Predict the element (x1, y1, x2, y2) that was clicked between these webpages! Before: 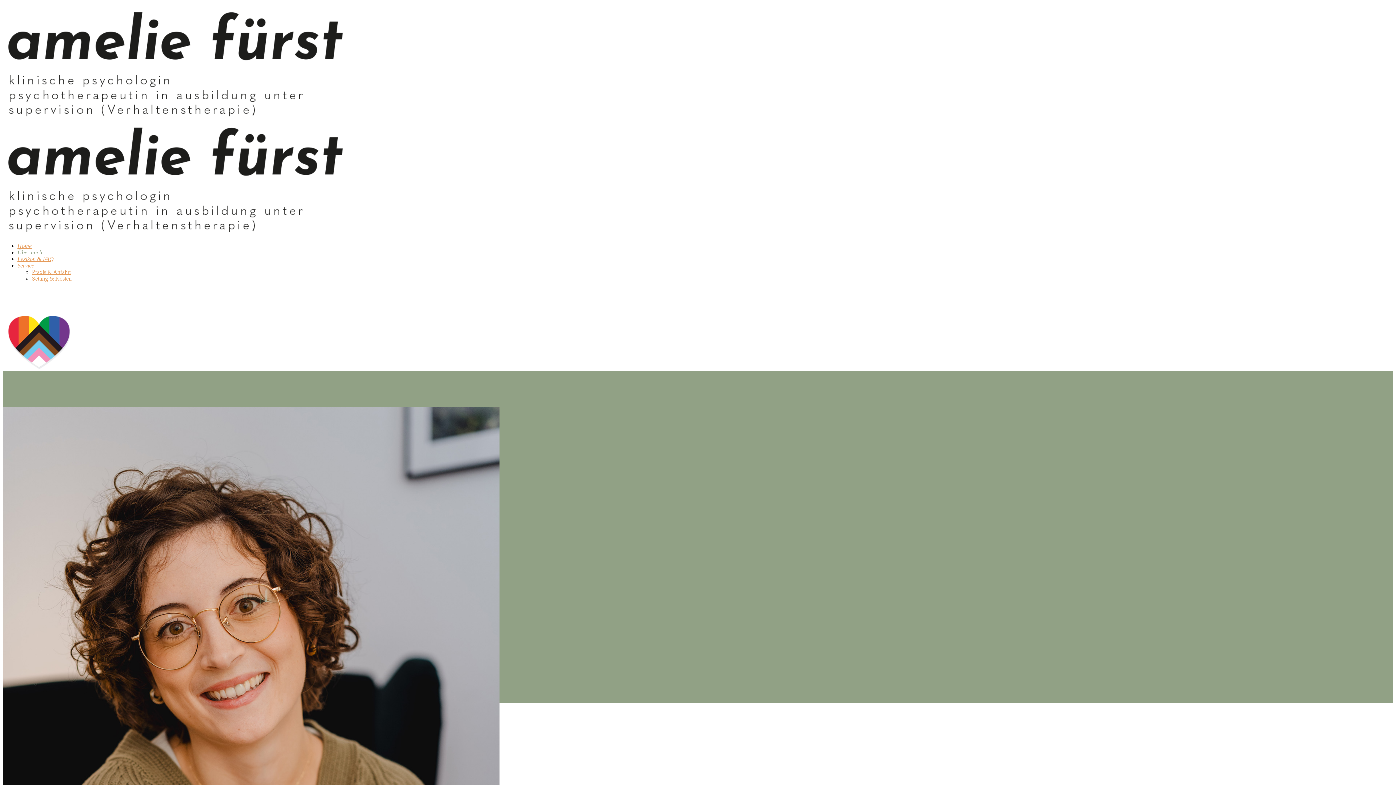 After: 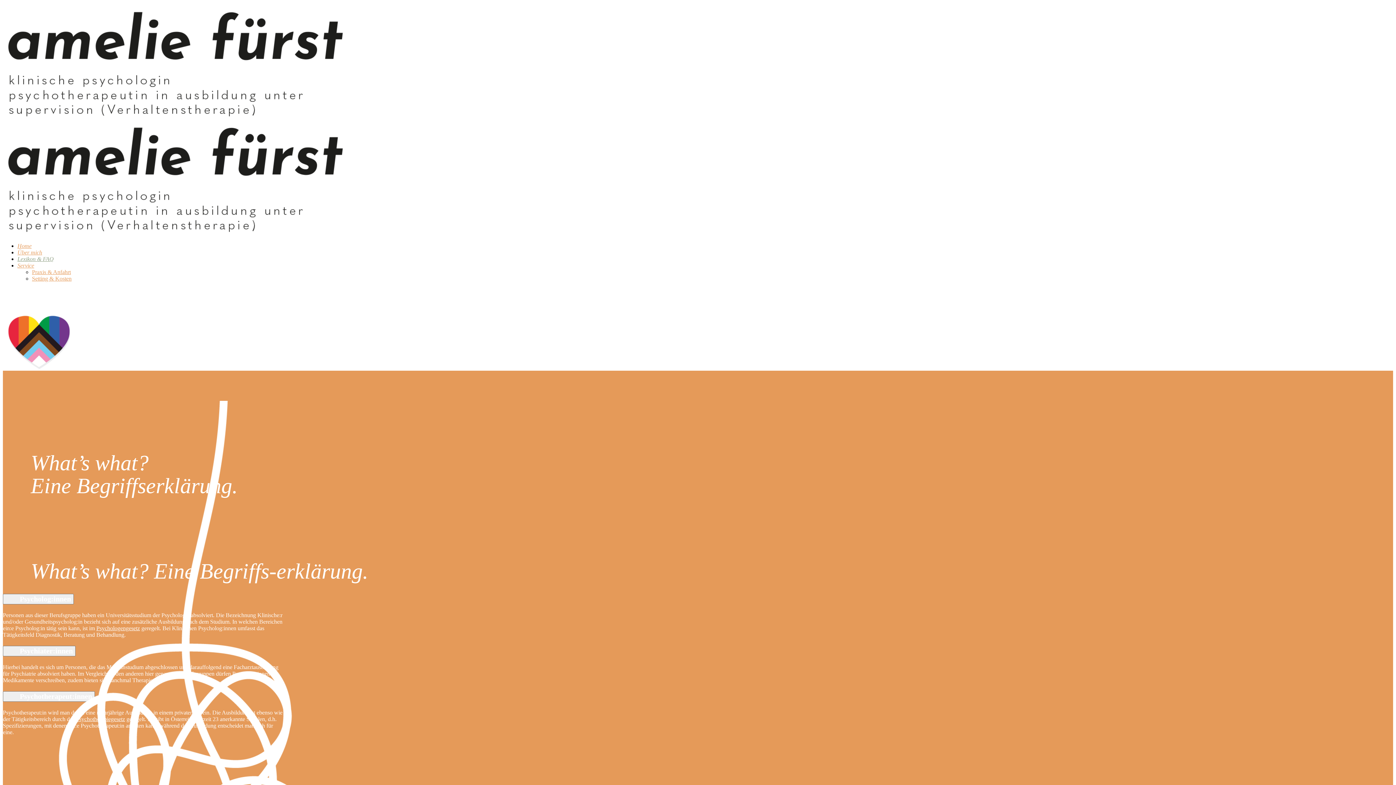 Action: label: Lexikon & FAQ bbox: (17, 256, 53, 262)